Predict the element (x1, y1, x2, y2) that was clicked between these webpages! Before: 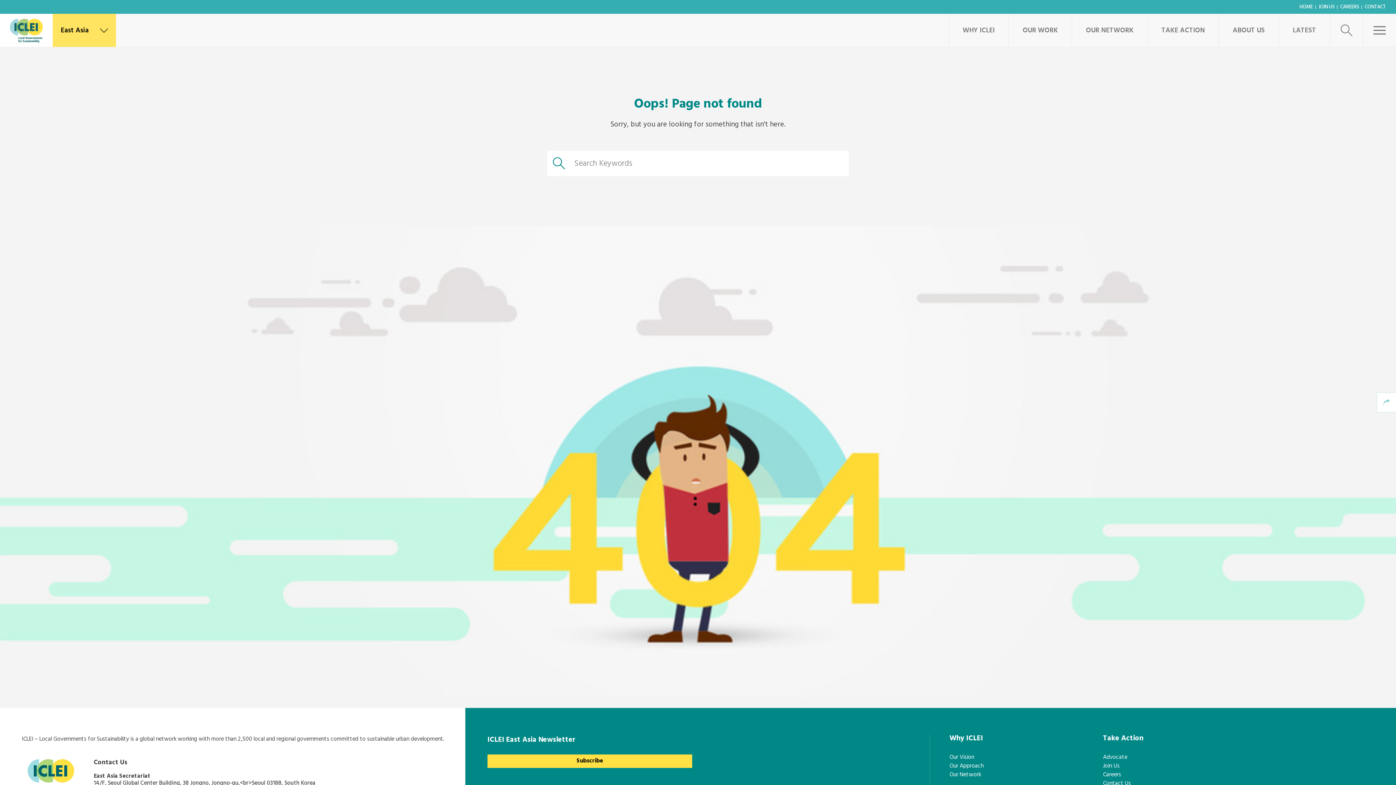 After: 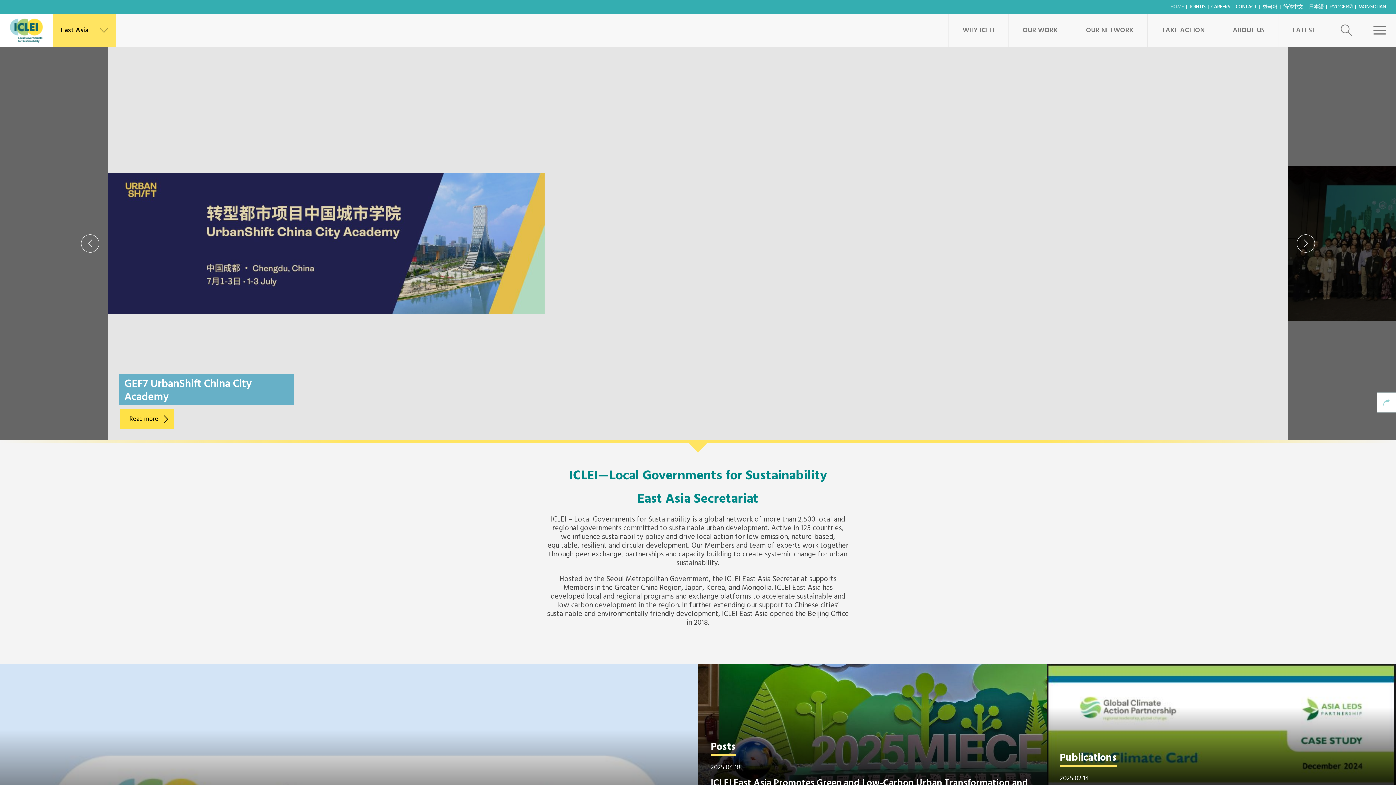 Action: label: HOME bbox: (1299, 2, 1313, 11)